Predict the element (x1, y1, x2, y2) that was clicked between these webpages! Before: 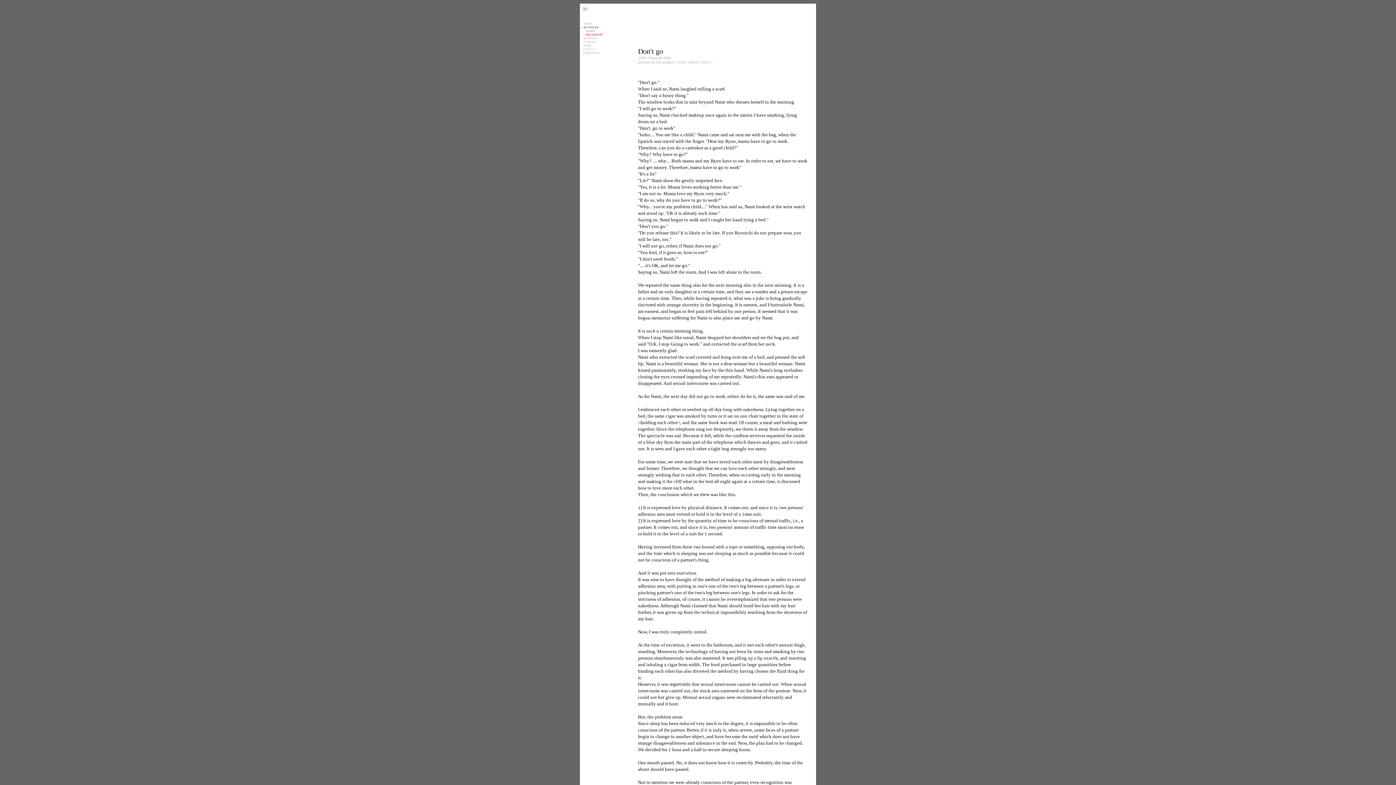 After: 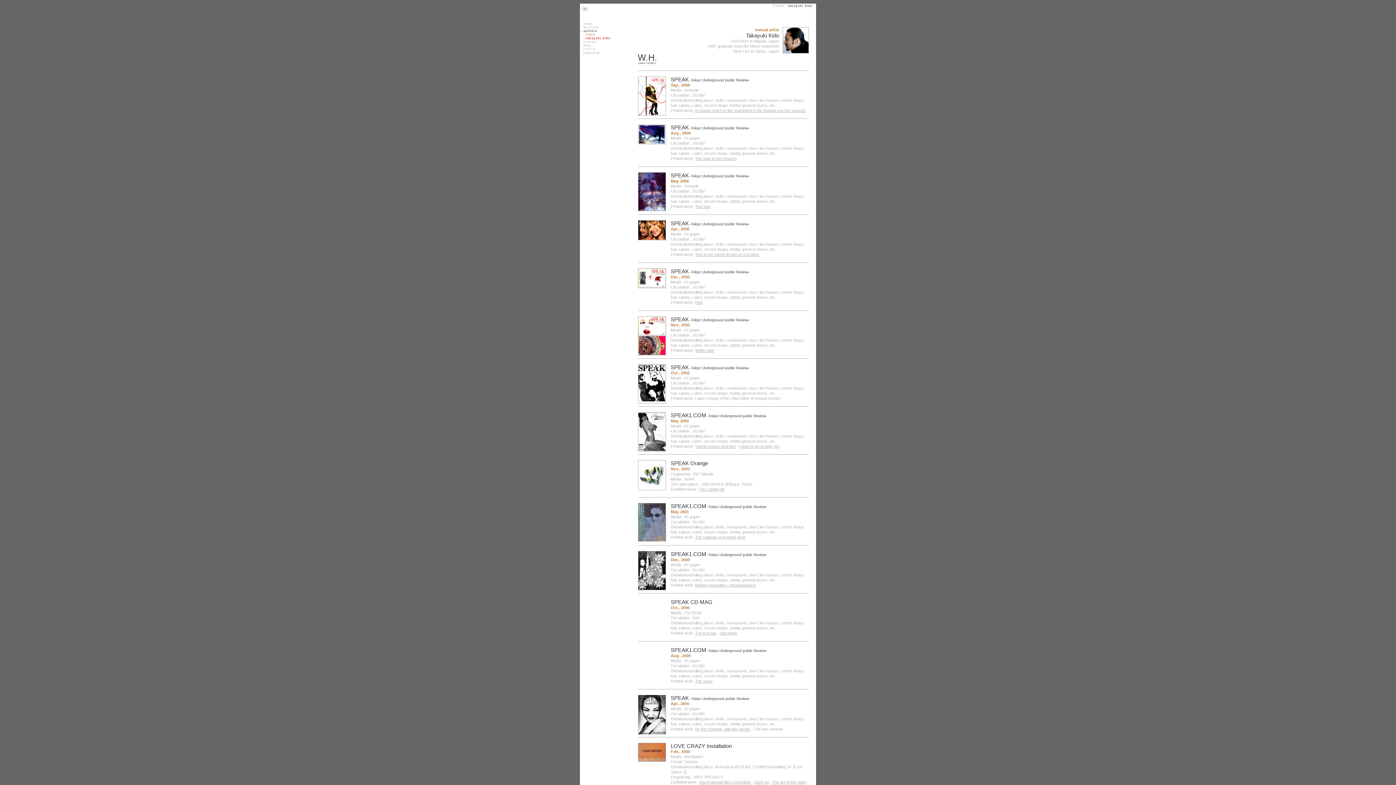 Action: label: Takayuki Kido bbox: (648, 56, 671, 60)